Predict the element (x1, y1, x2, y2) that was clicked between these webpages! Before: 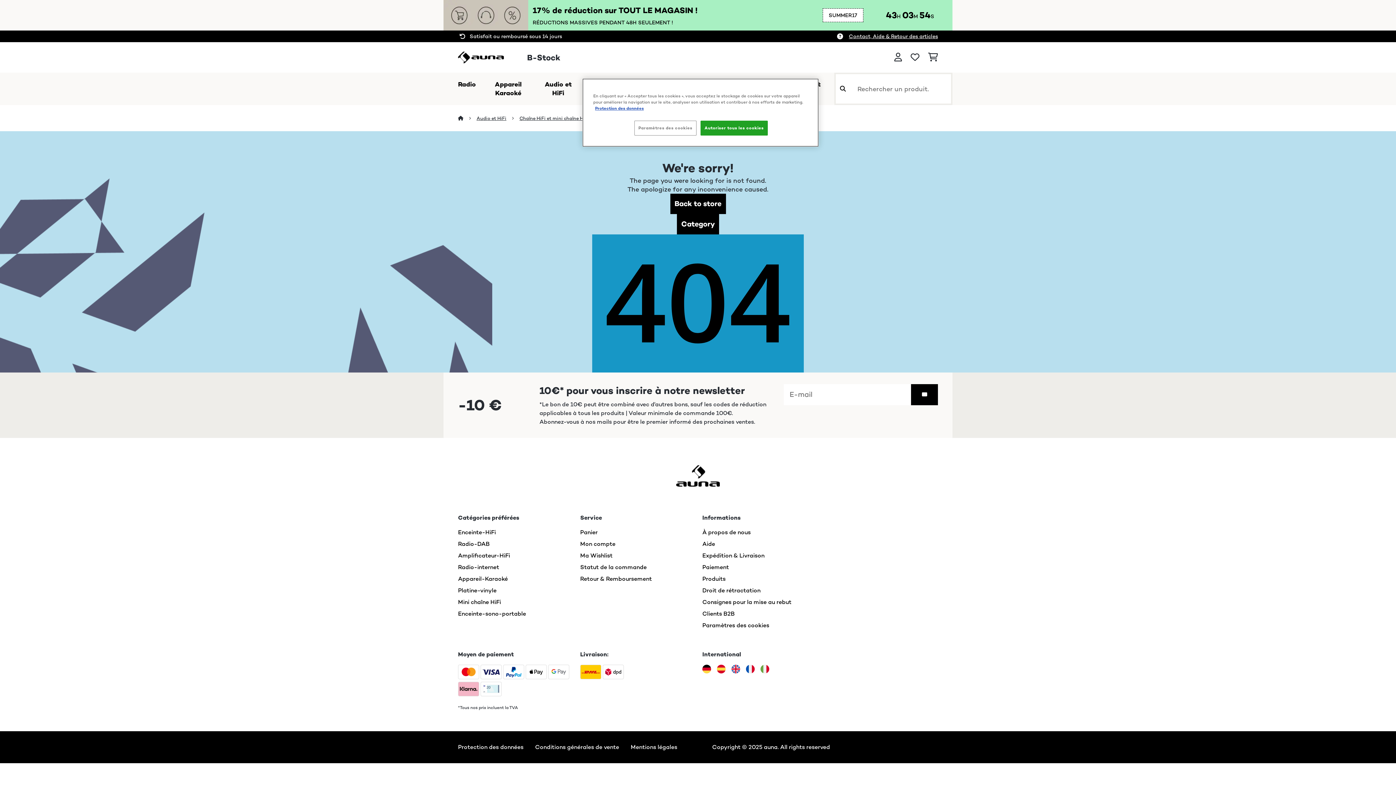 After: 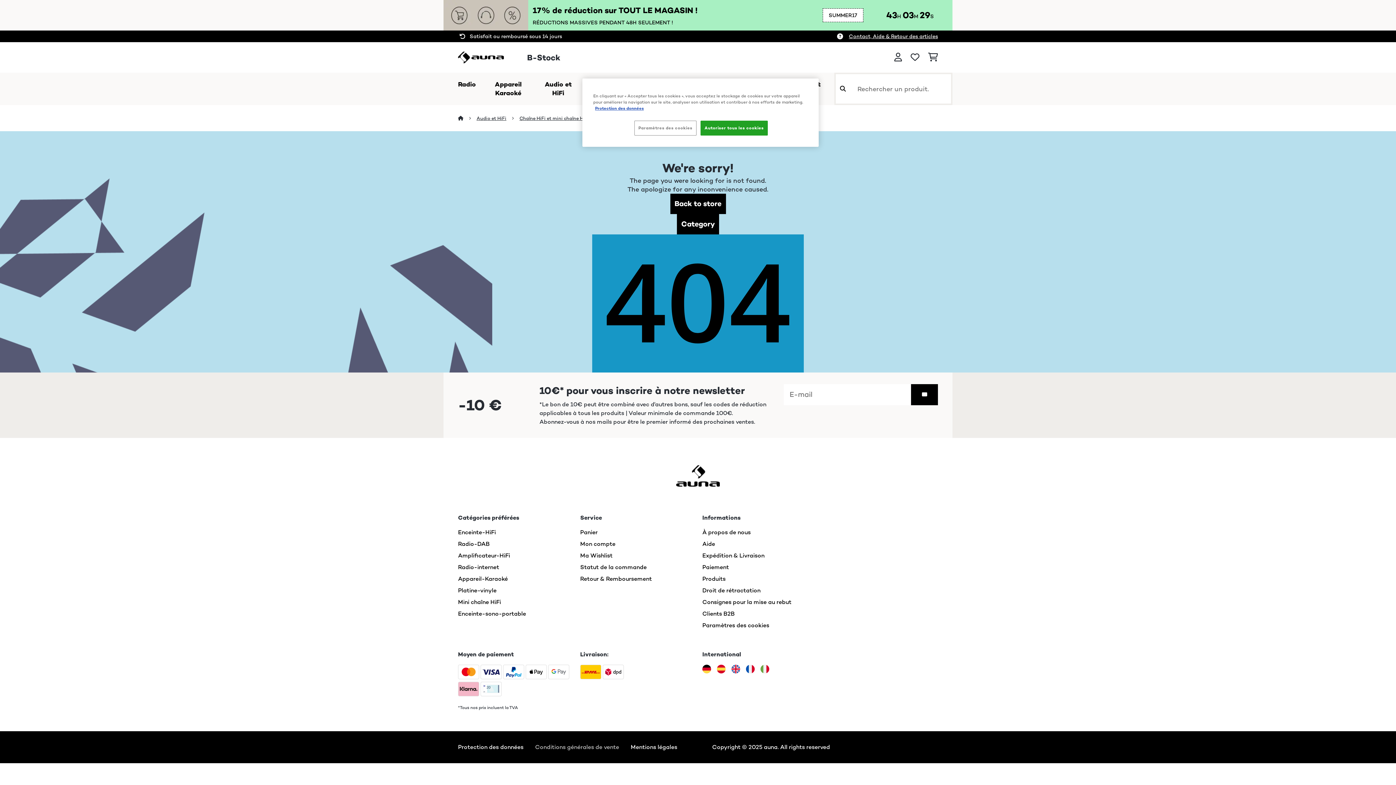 Action: bbox: (535, 743, 619, 751) label: Conditions générales de vente